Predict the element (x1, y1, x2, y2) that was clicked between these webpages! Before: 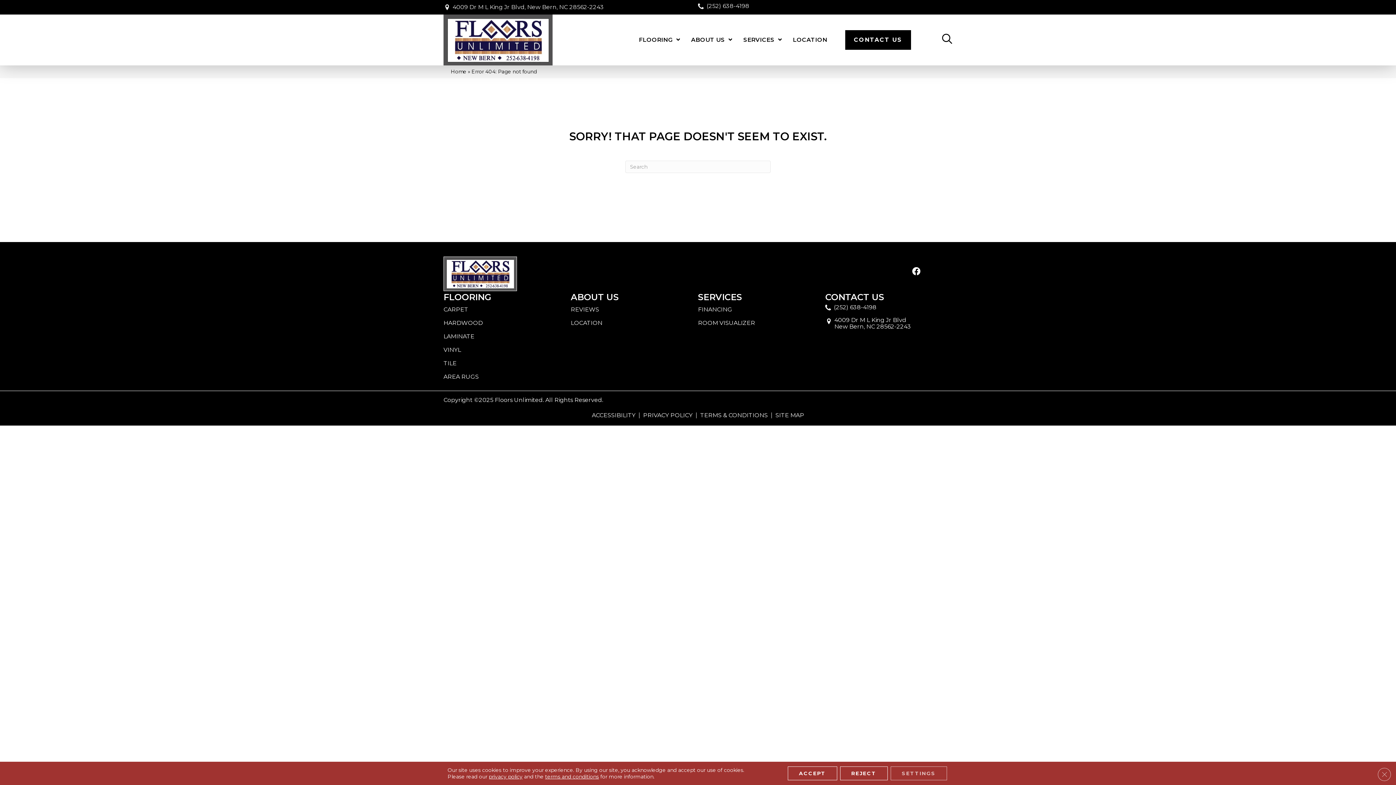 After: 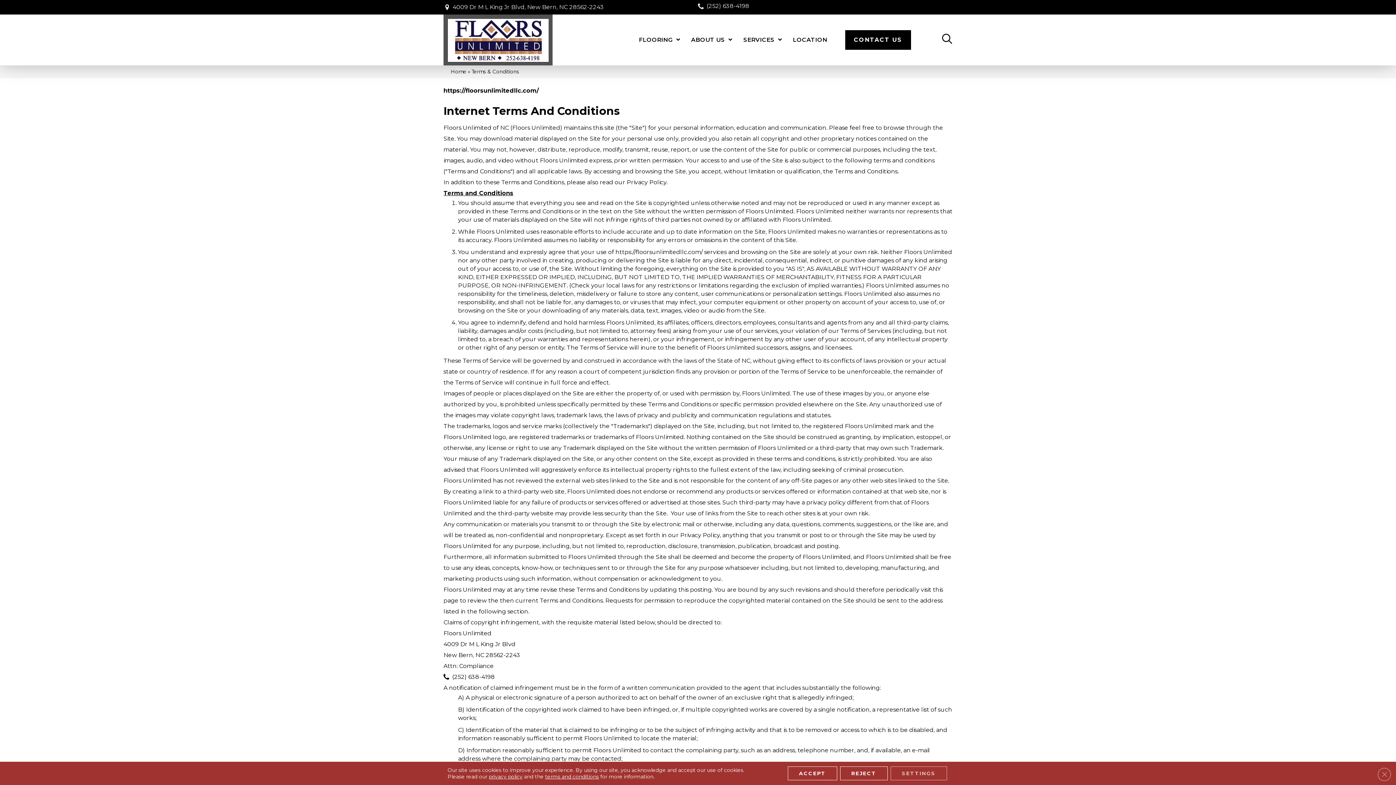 Action: label: TERMS & CONDITIONS bbox: (696, 412, 771, 418)